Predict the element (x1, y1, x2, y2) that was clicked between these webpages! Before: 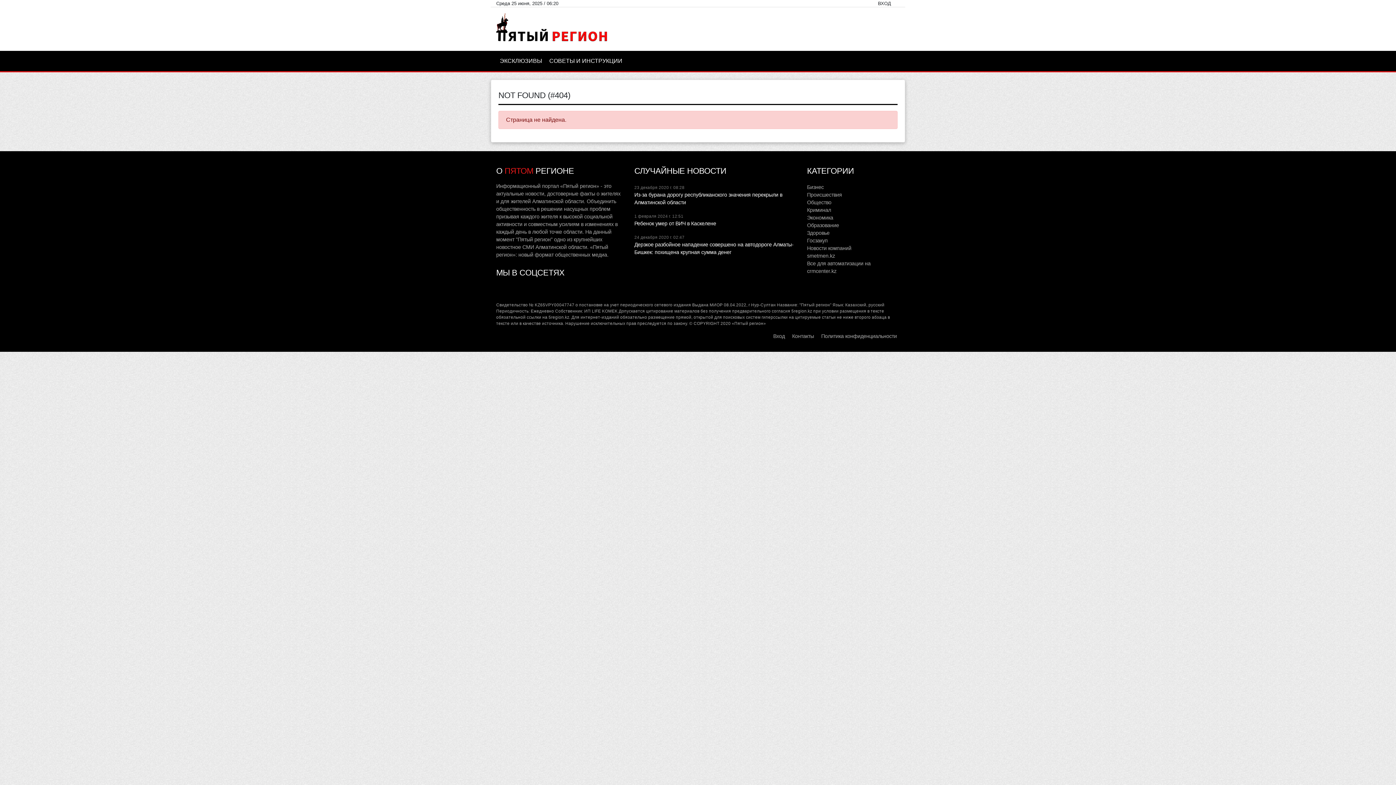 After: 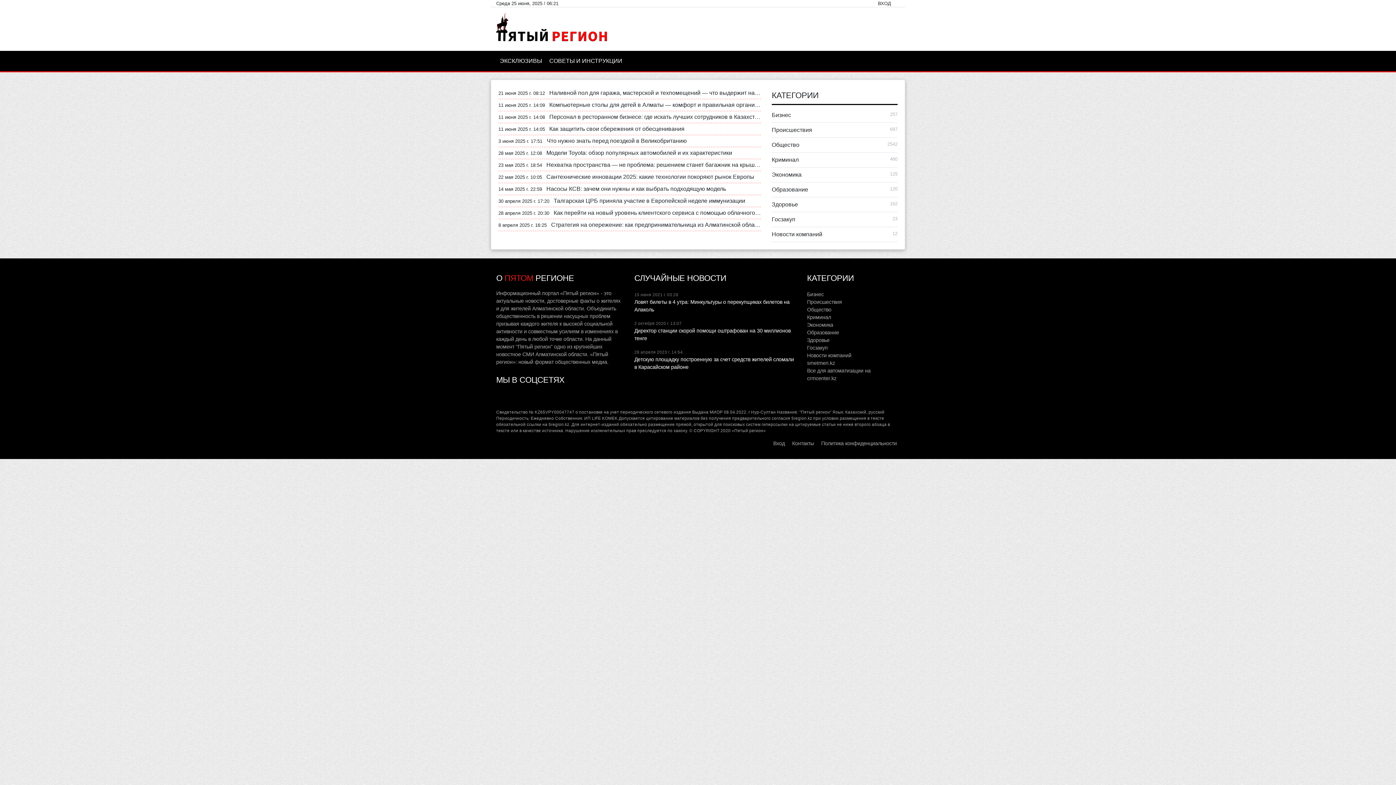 Action: bbox: (807, 244, 899, 252) label: Новости компаний